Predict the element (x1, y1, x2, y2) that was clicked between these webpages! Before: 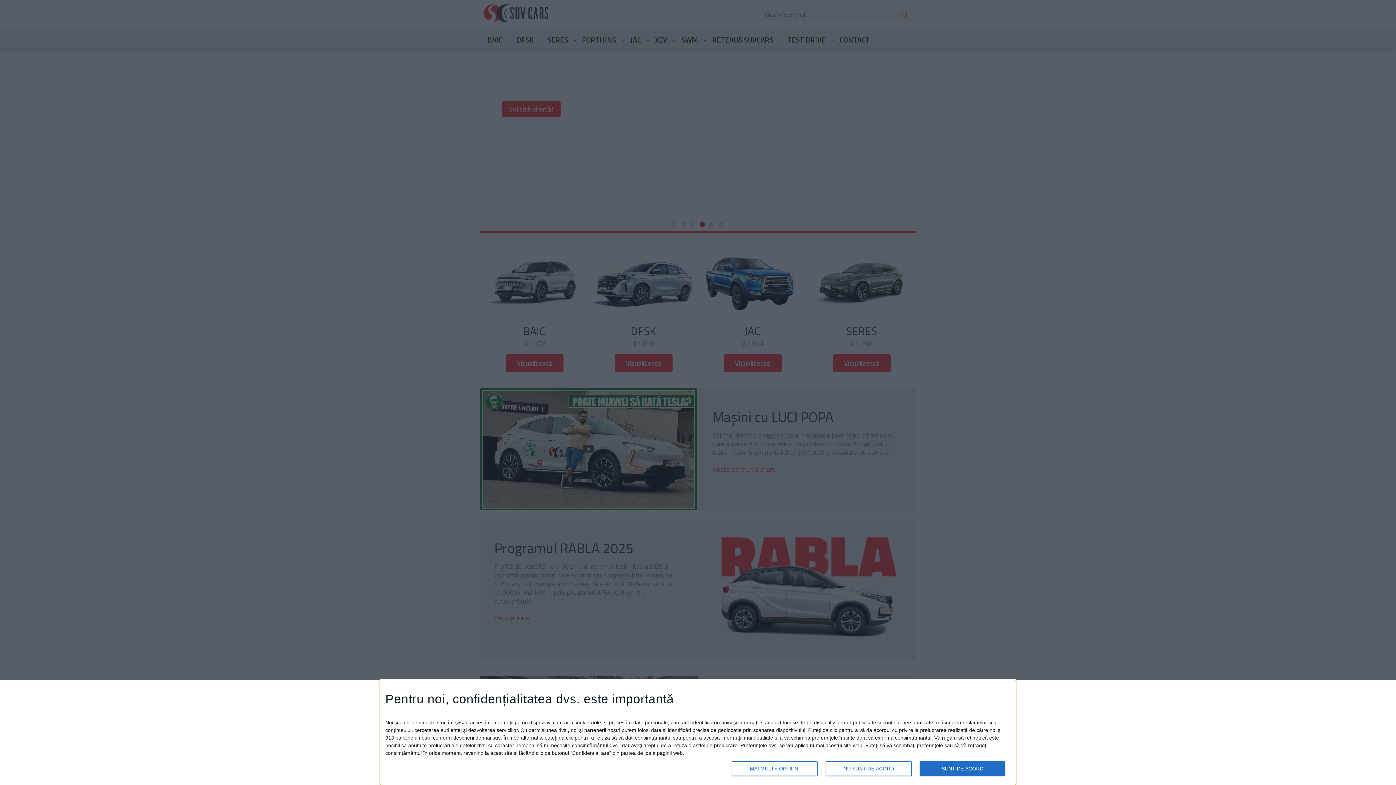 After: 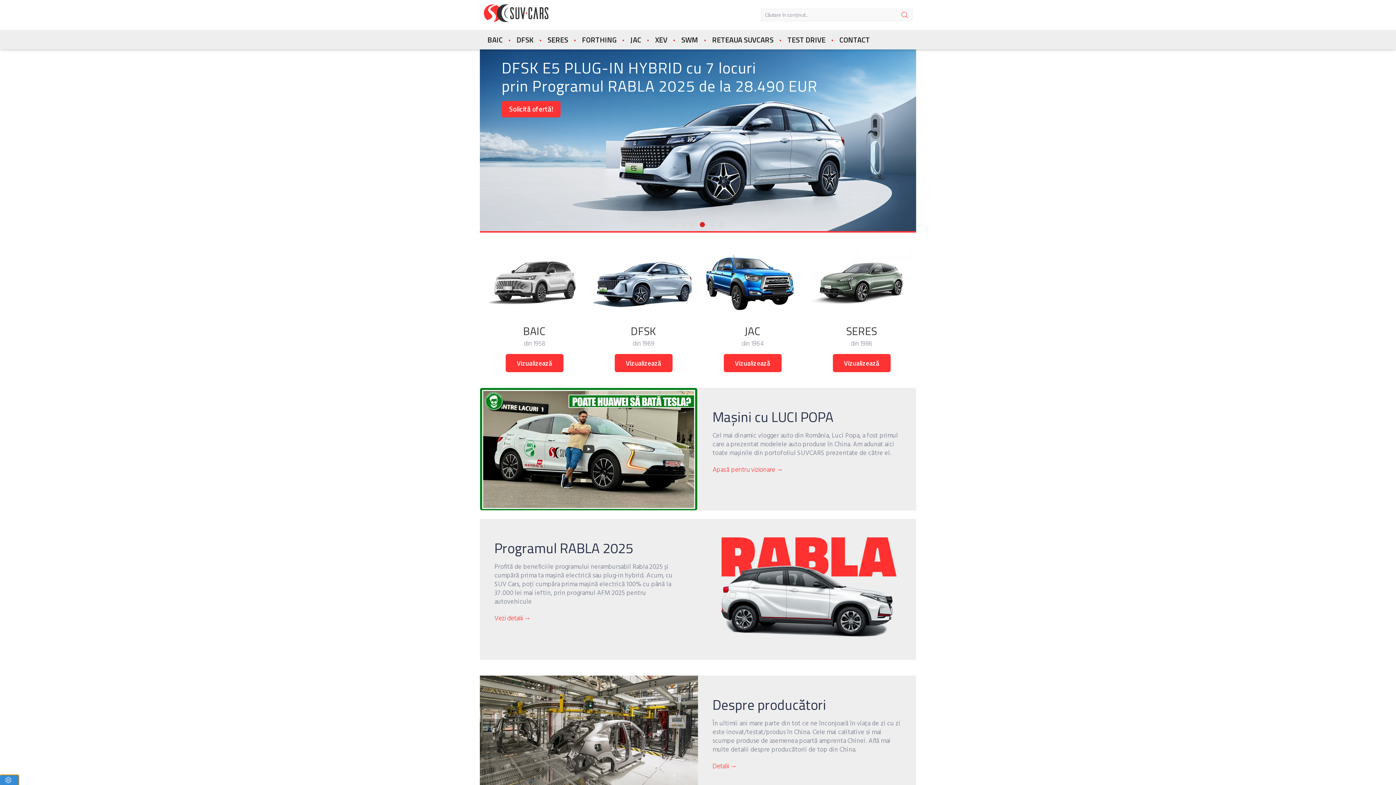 Action: label: SUNT DE ACORD bbox: (919, 761, 1005, 776)